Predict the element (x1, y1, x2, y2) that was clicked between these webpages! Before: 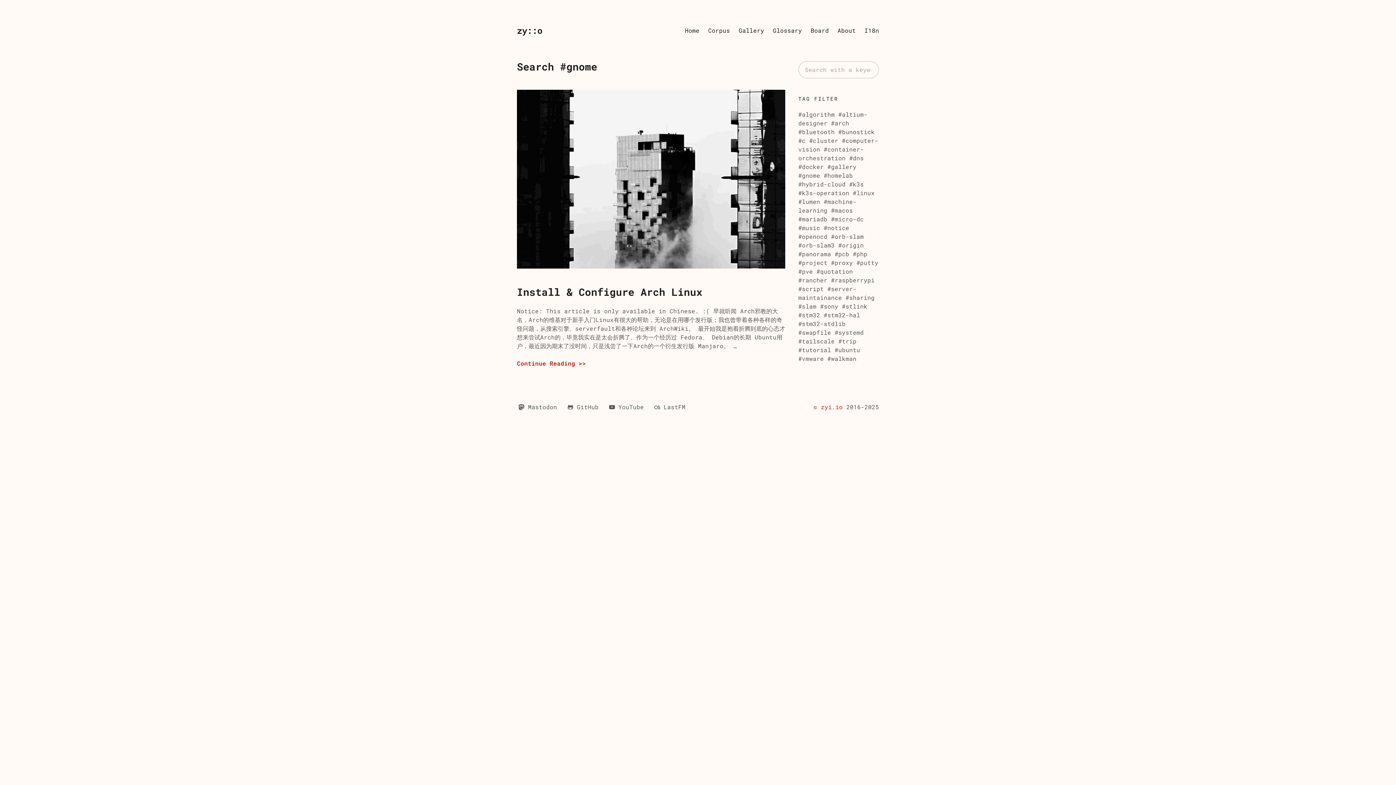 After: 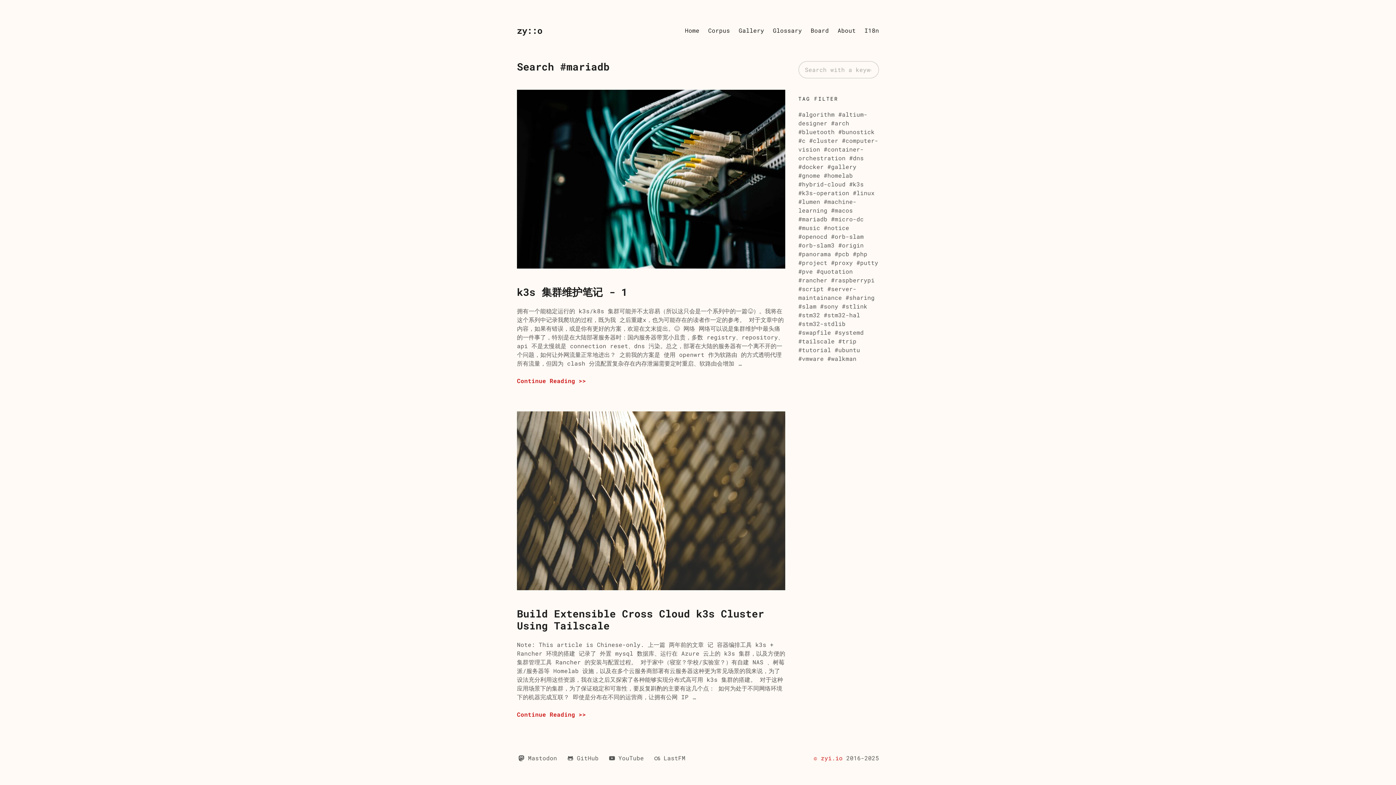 Action: label: mariadb bbox: (798, 215, 827, 222)